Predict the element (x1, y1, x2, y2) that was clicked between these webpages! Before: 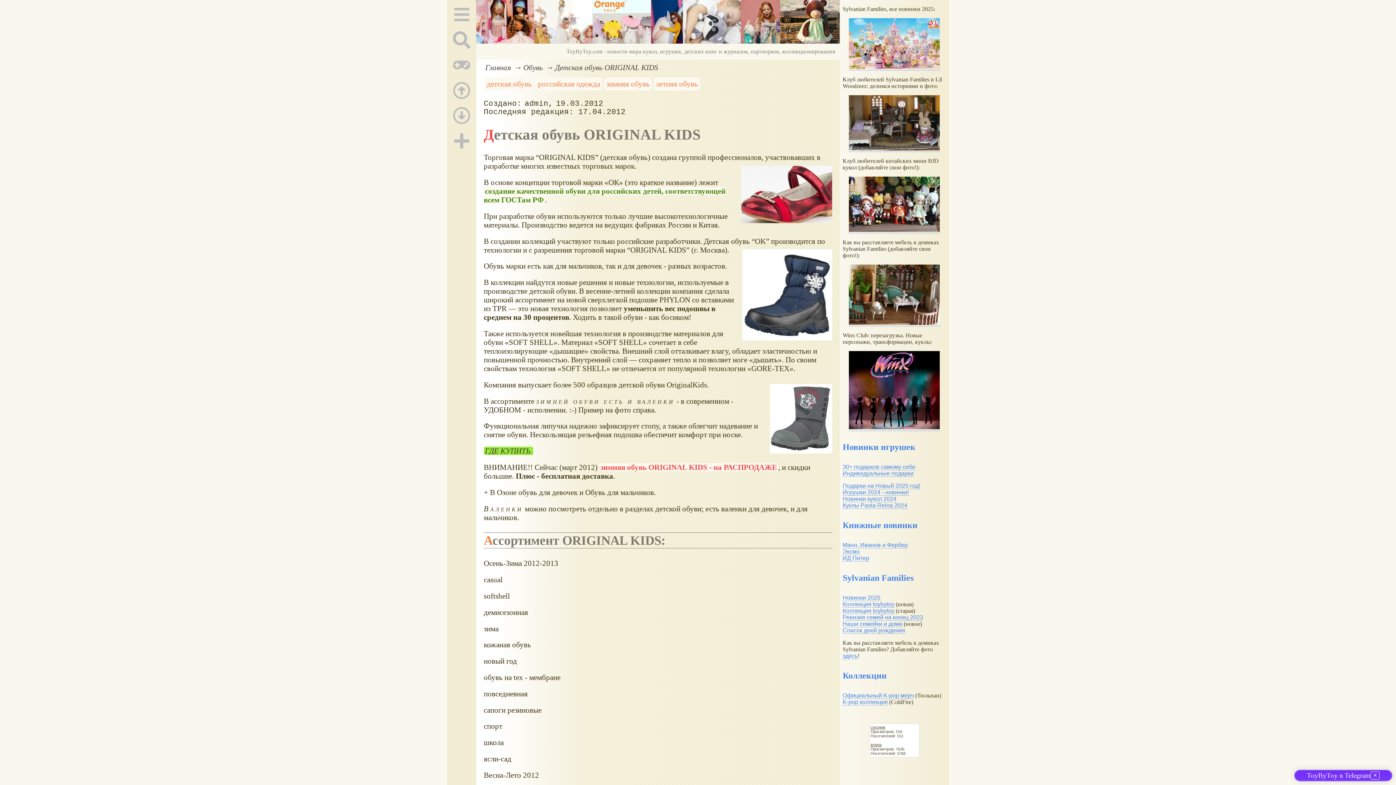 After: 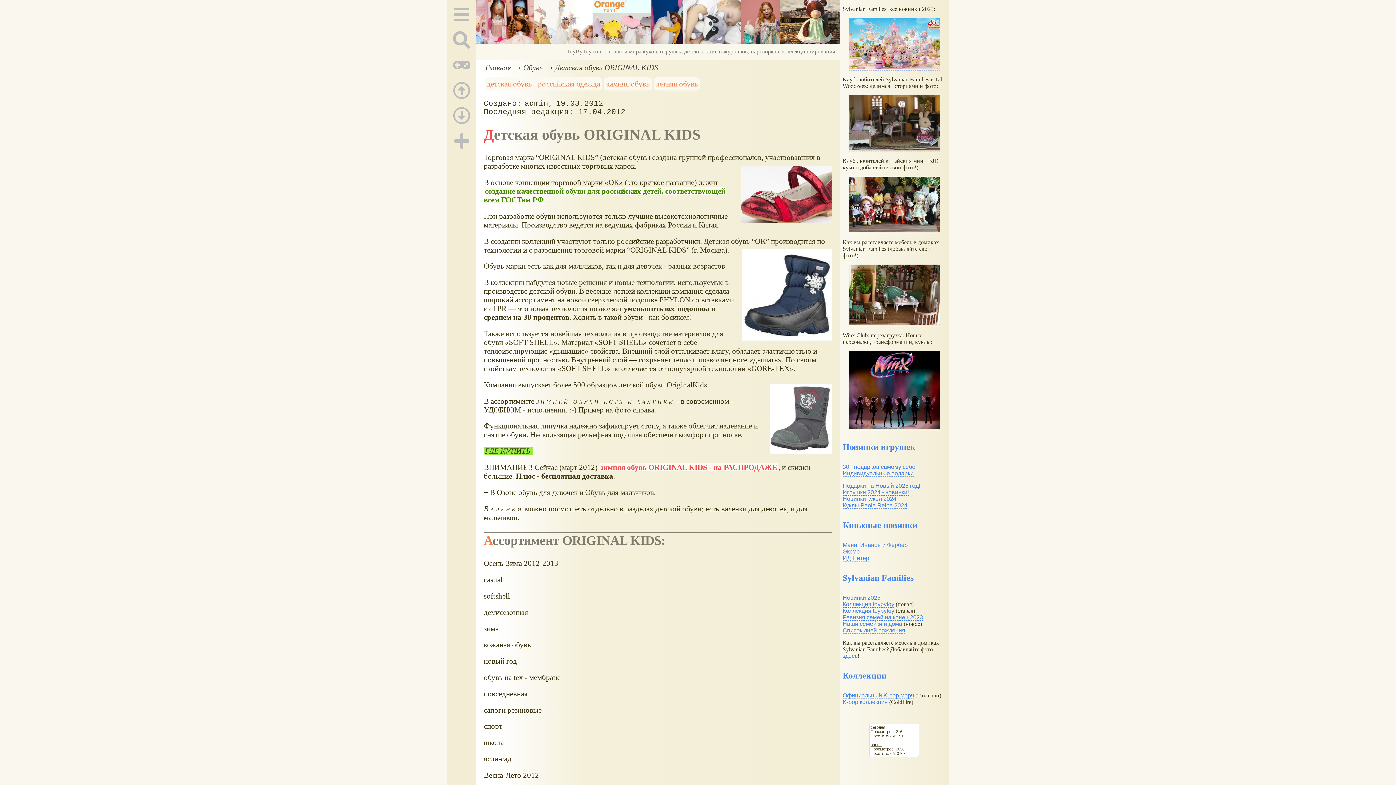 Action: label: Детская обувь ORIGINAL KIDS bbox: (555, 63, 658, 71)